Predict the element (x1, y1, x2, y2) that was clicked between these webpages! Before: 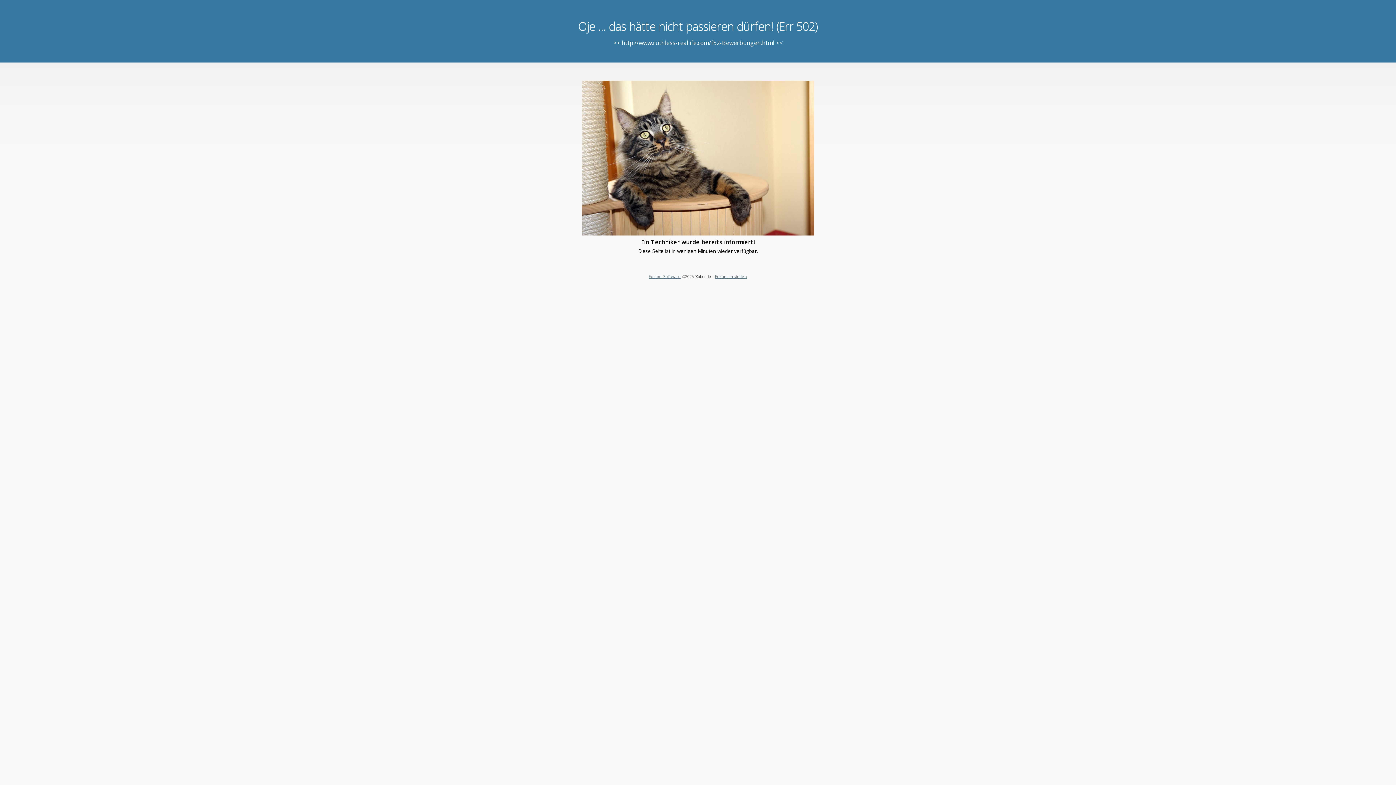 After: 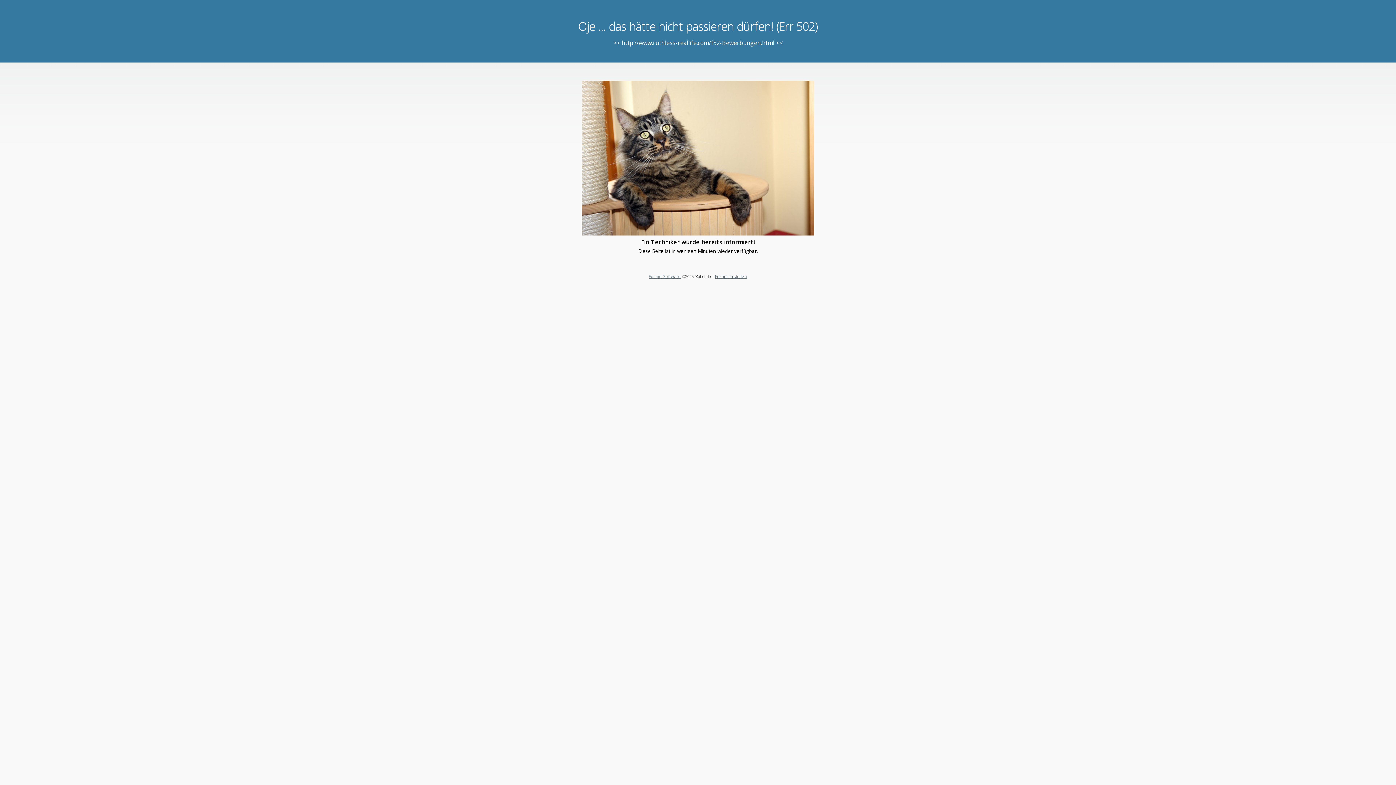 Action: bbox: (715, 273, 747, 279) label: Forum erstellen